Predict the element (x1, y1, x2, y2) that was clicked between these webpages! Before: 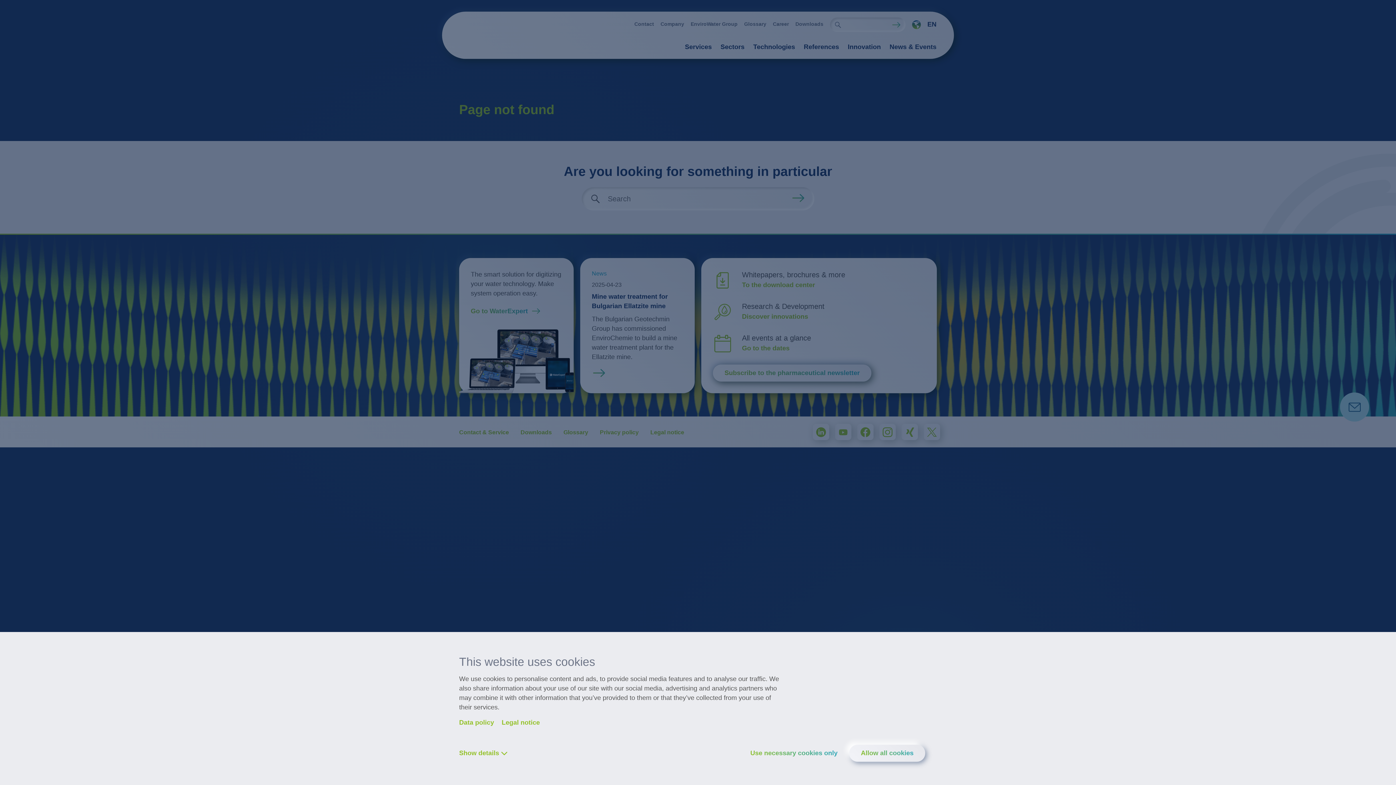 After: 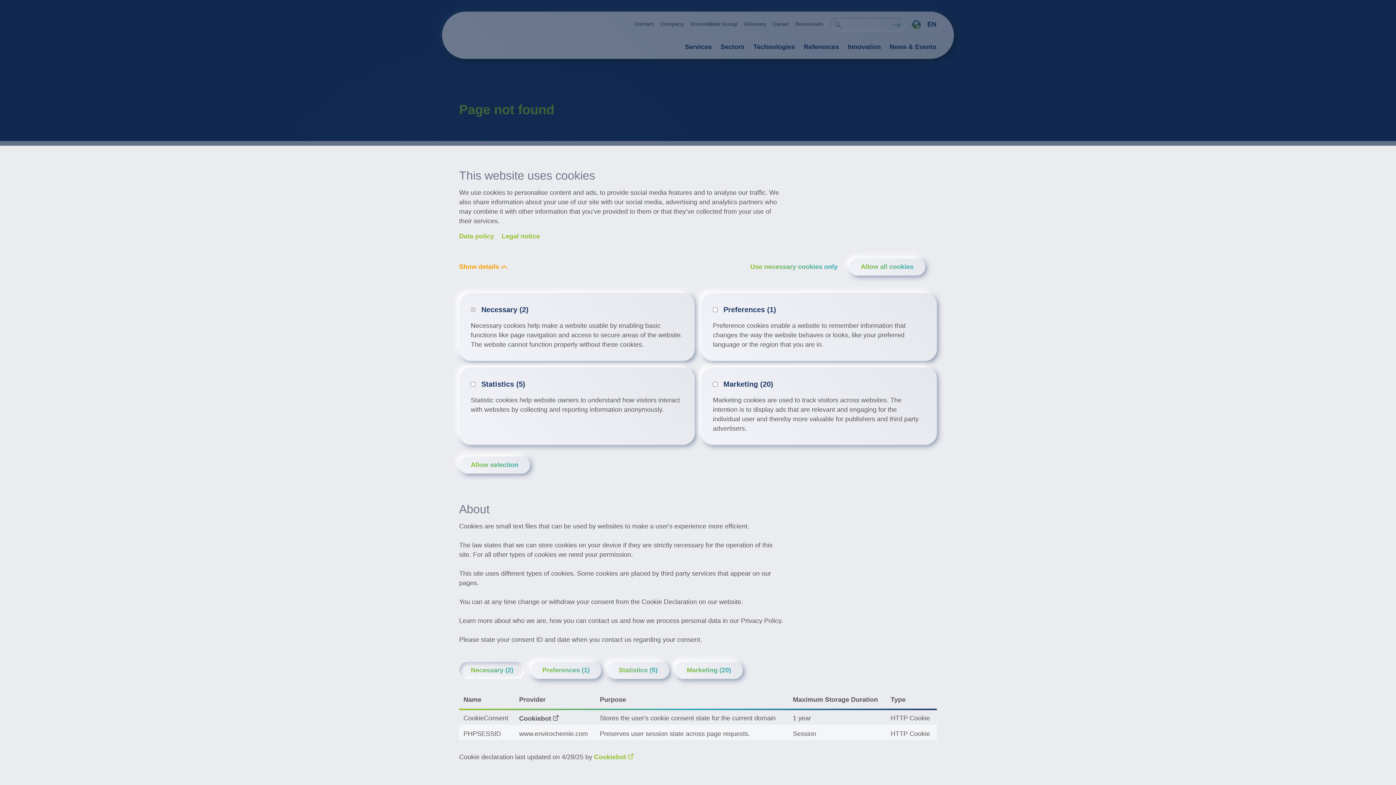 Action: label: Show details bbox: (459, 748, 509, 758)